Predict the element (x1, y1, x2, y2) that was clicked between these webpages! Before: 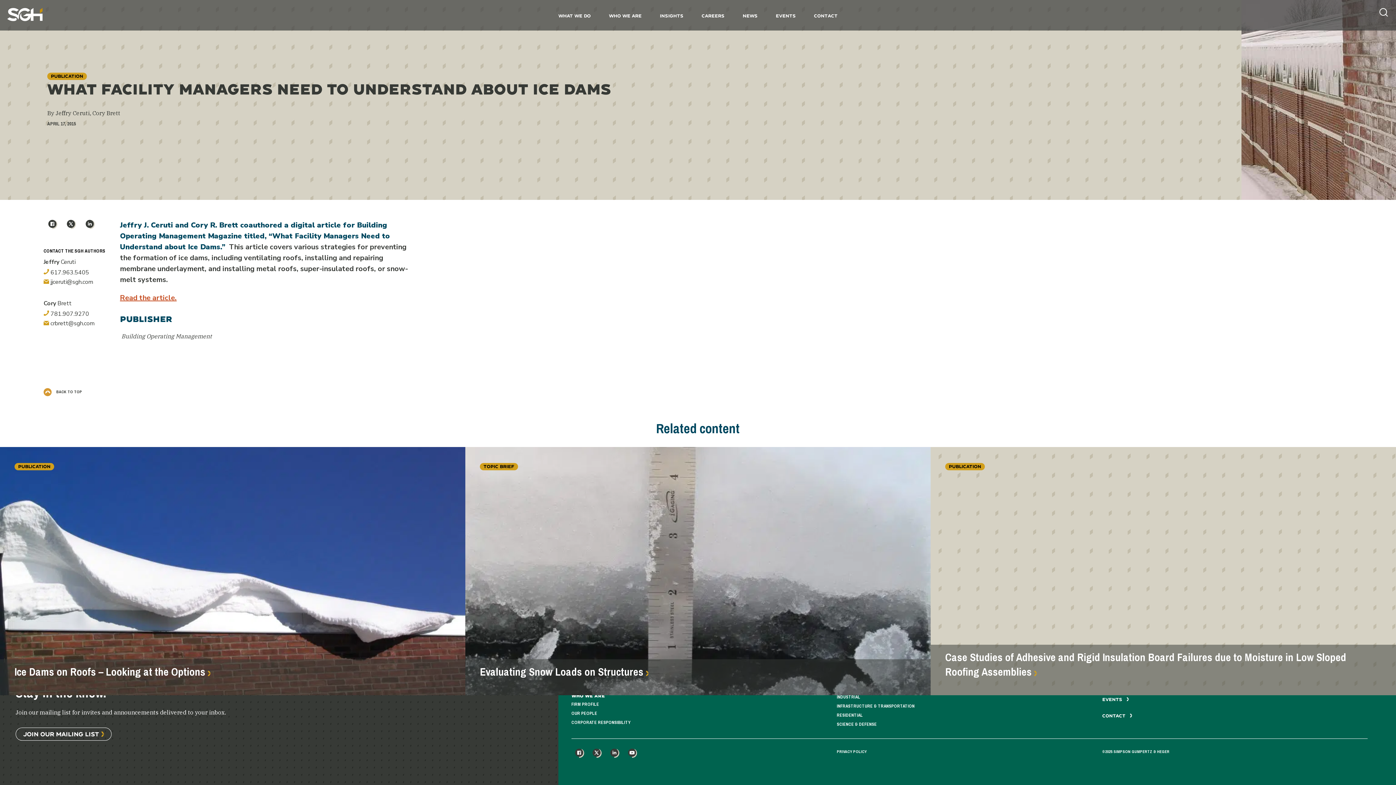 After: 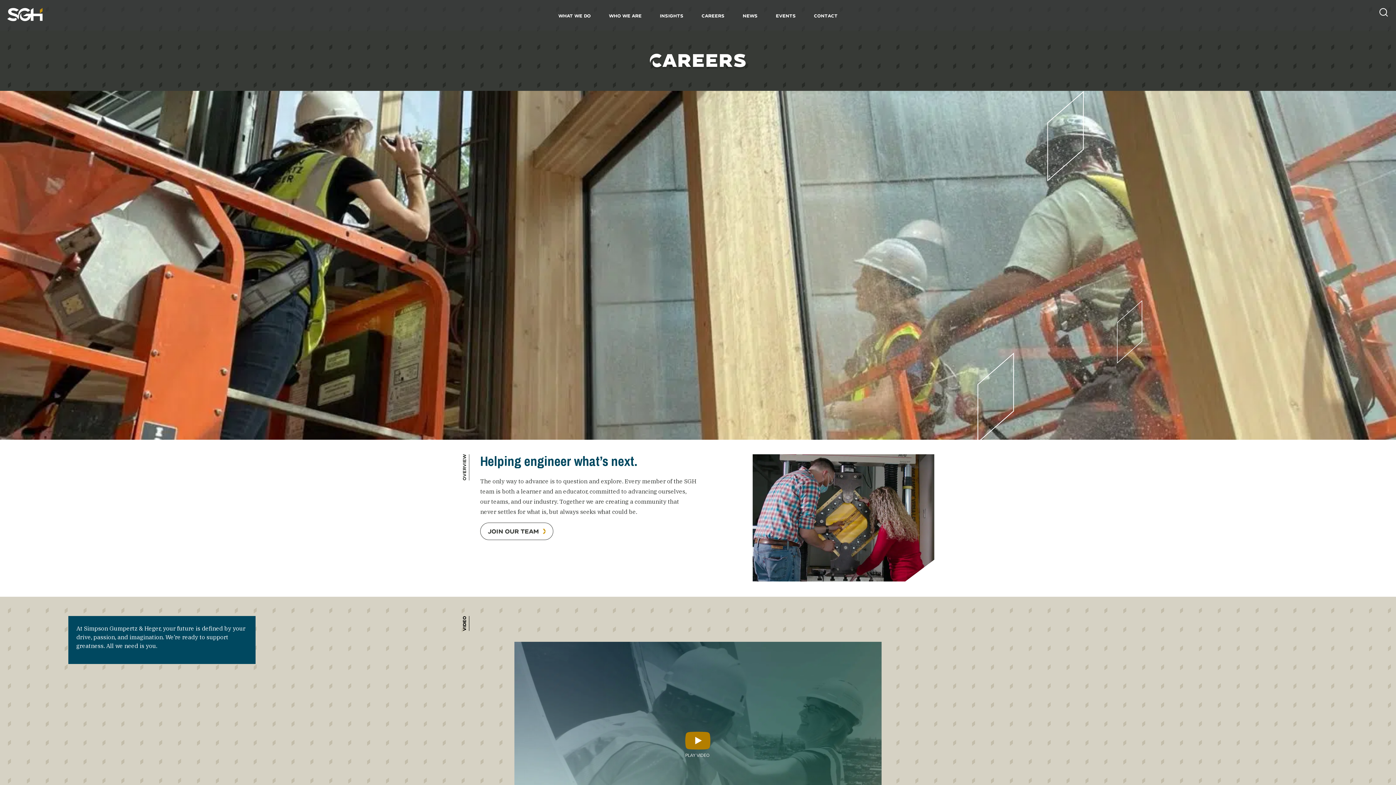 Action: bbox: (701, 7, 724, 24) label: Careers